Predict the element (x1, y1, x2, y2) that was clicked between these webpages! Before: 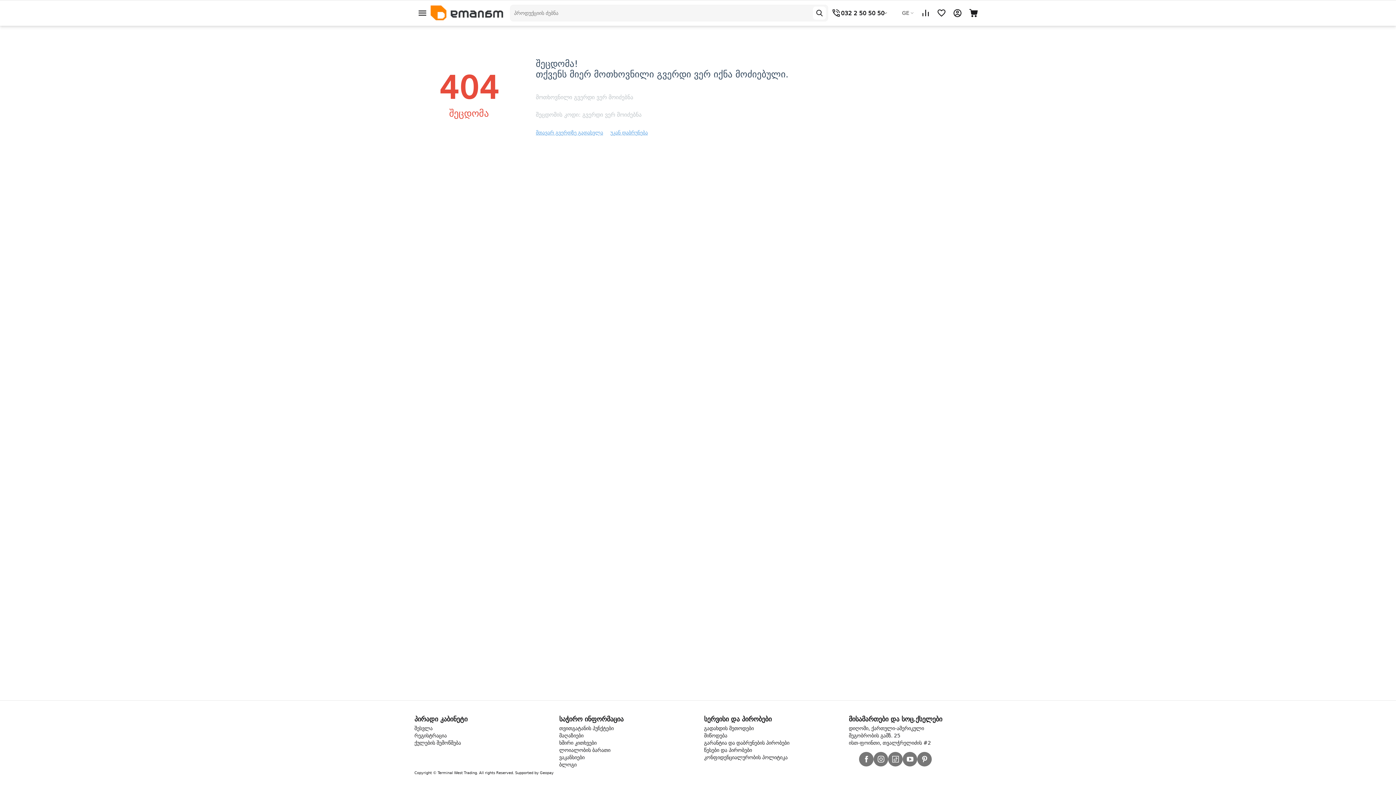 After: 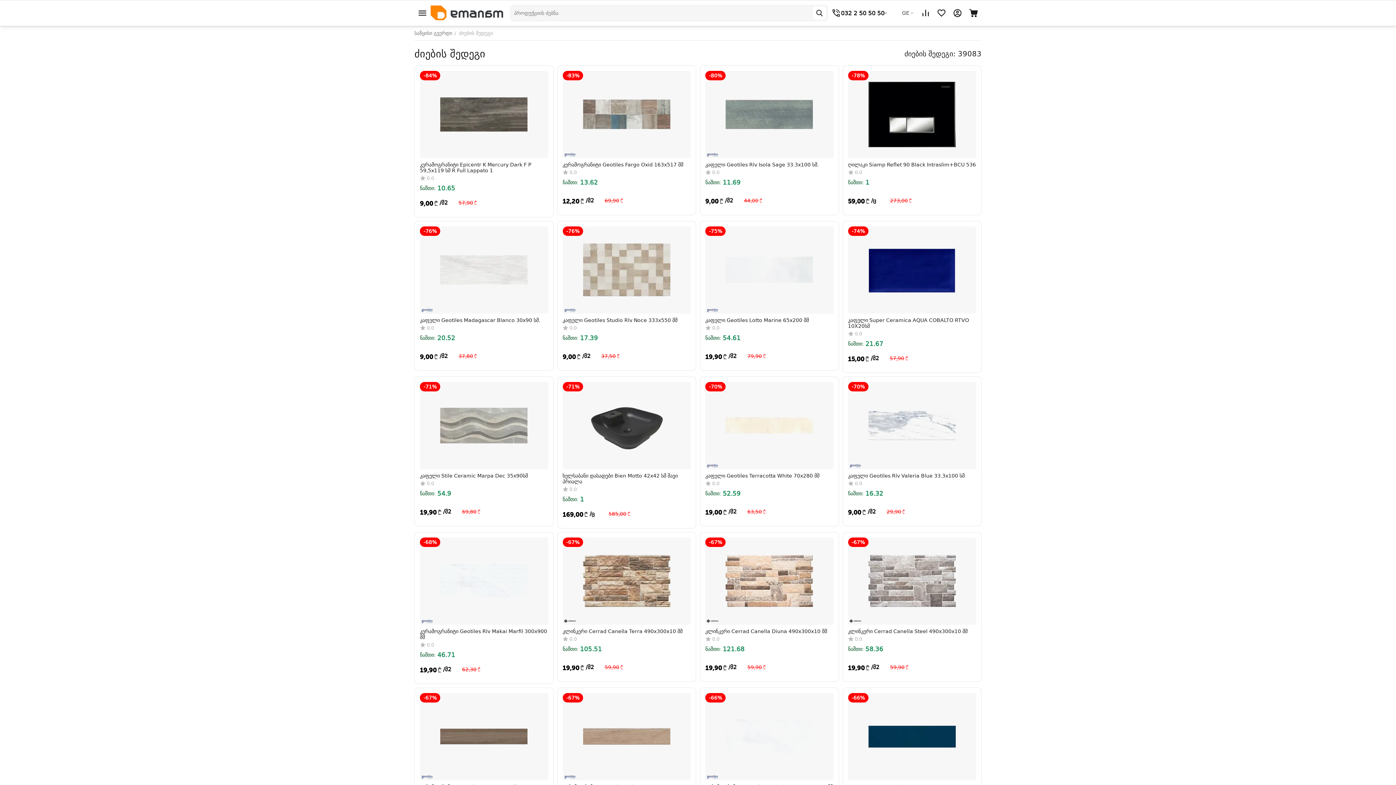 Action: bbox: (813, 6, 826, 19)